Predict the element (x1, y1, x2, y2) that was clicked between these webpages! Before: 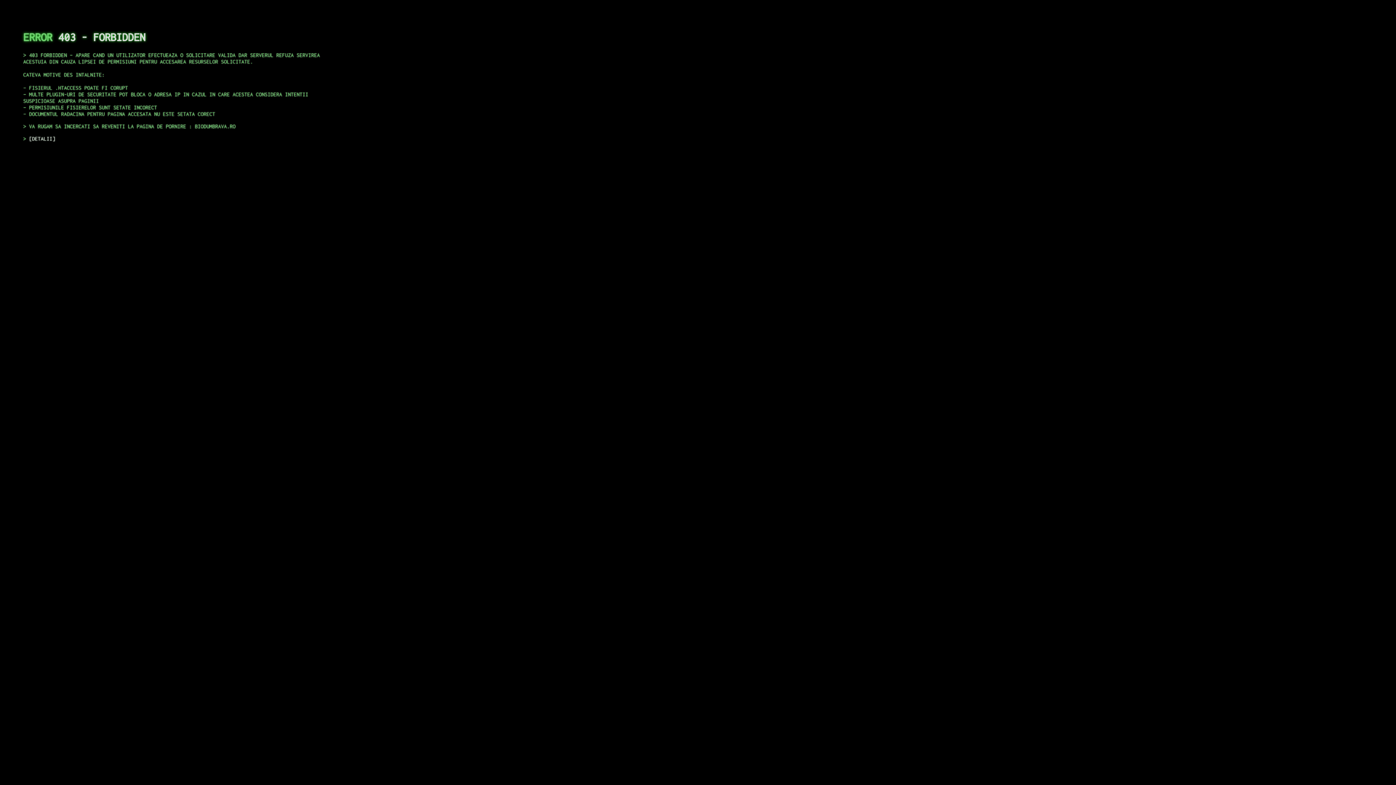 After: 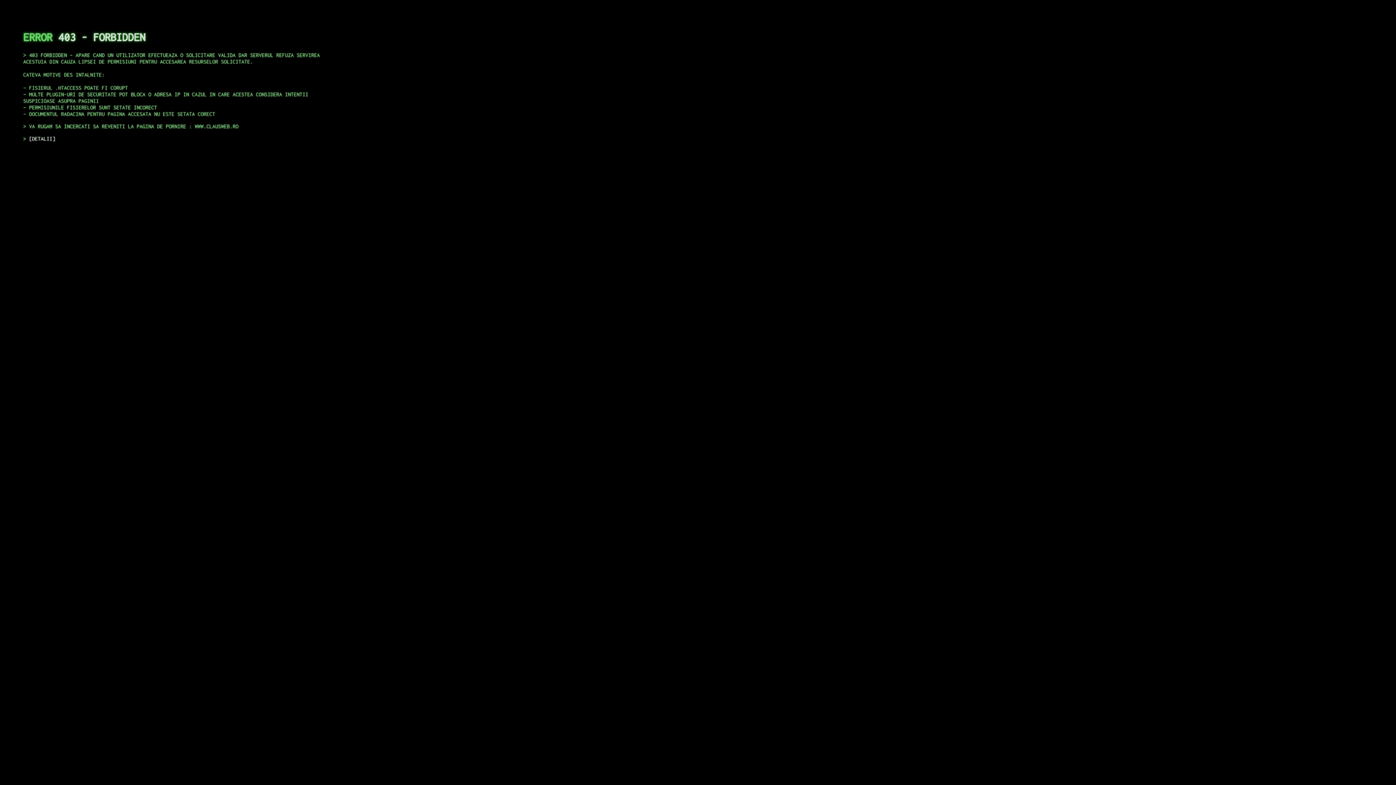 Action: label: DETALII bbox: (29, 135, 55, 141)